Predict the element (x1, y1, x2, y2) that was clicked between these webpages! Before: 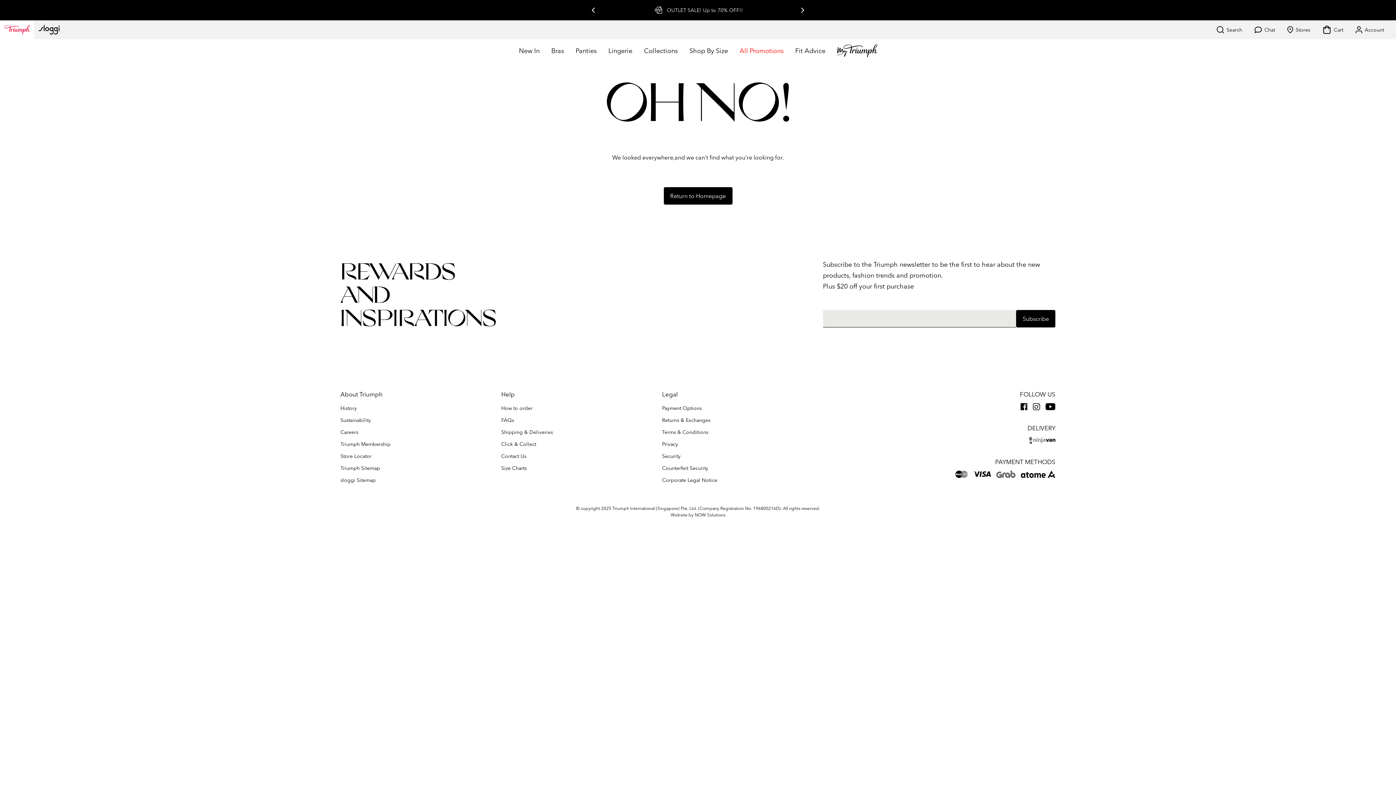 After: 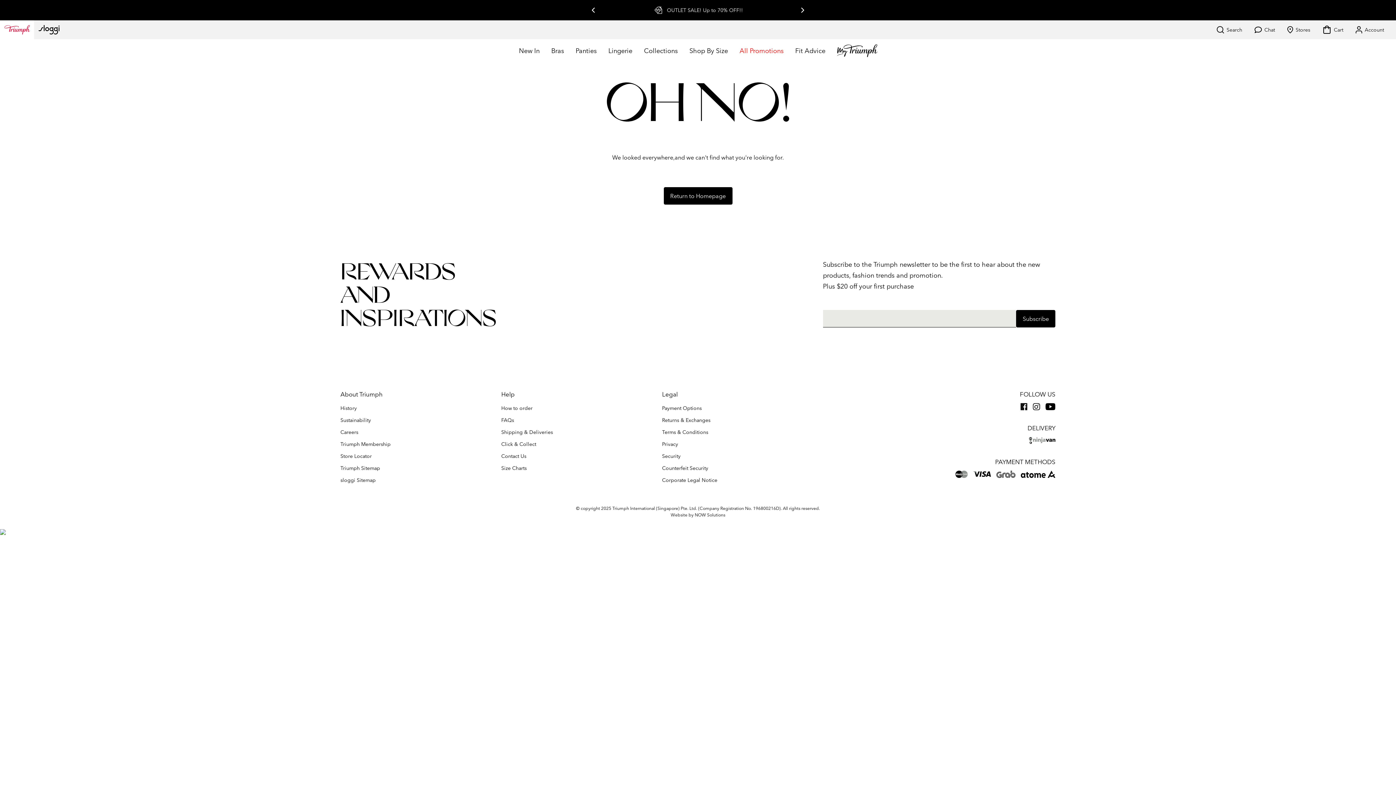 Action: bbox: (340, 403, 356, 413) label: History